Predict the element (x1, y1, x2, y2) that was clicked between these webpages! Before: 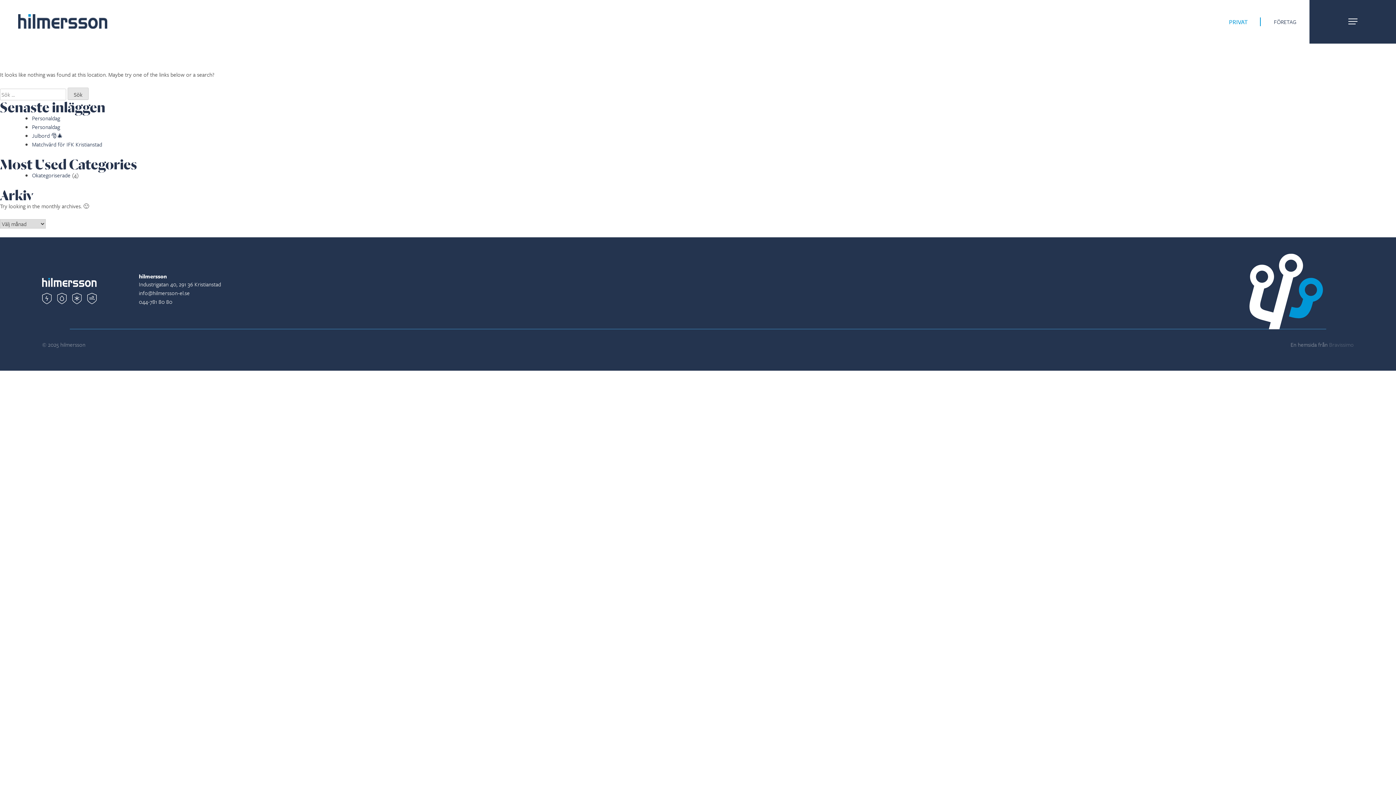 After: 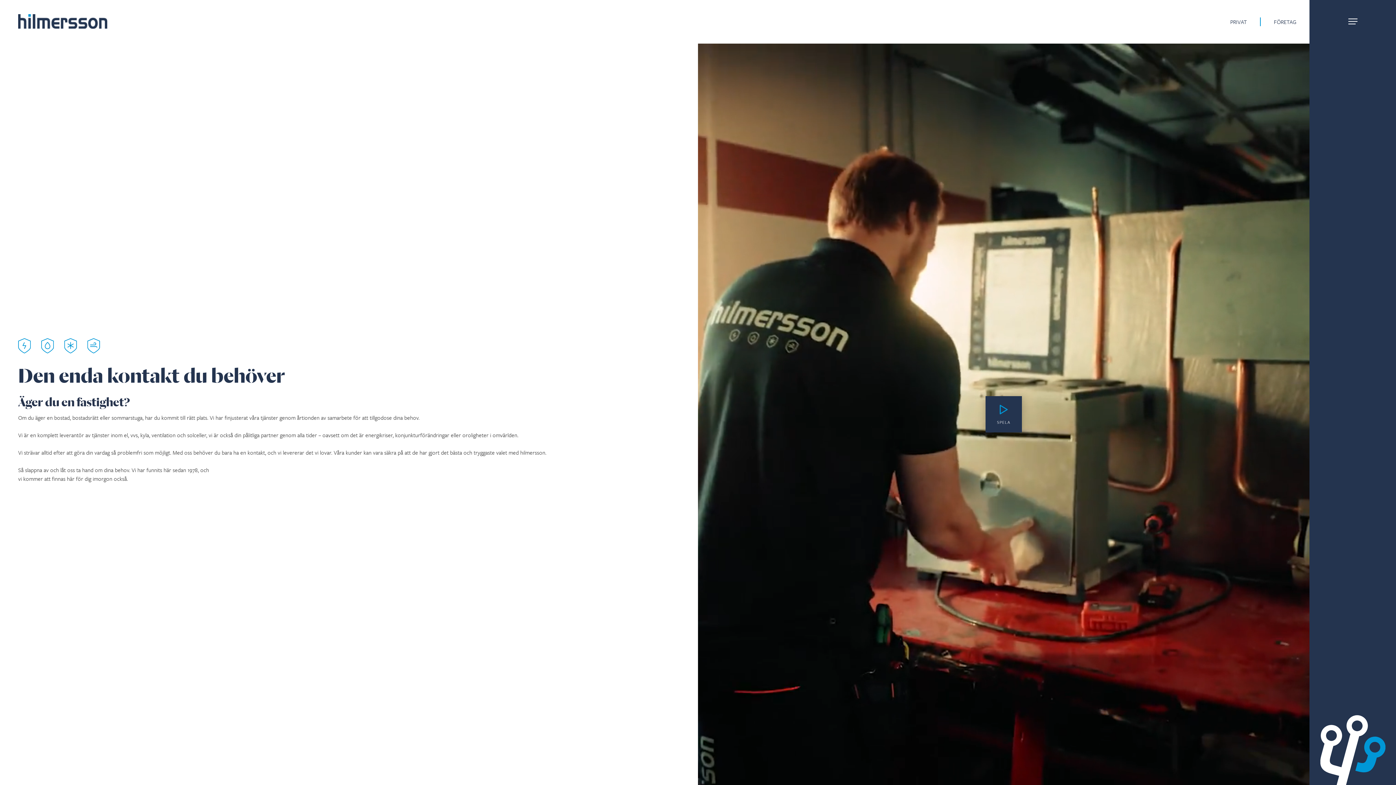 Action: bbox: (1229, 17, 1248, 26) label: PRIVAT